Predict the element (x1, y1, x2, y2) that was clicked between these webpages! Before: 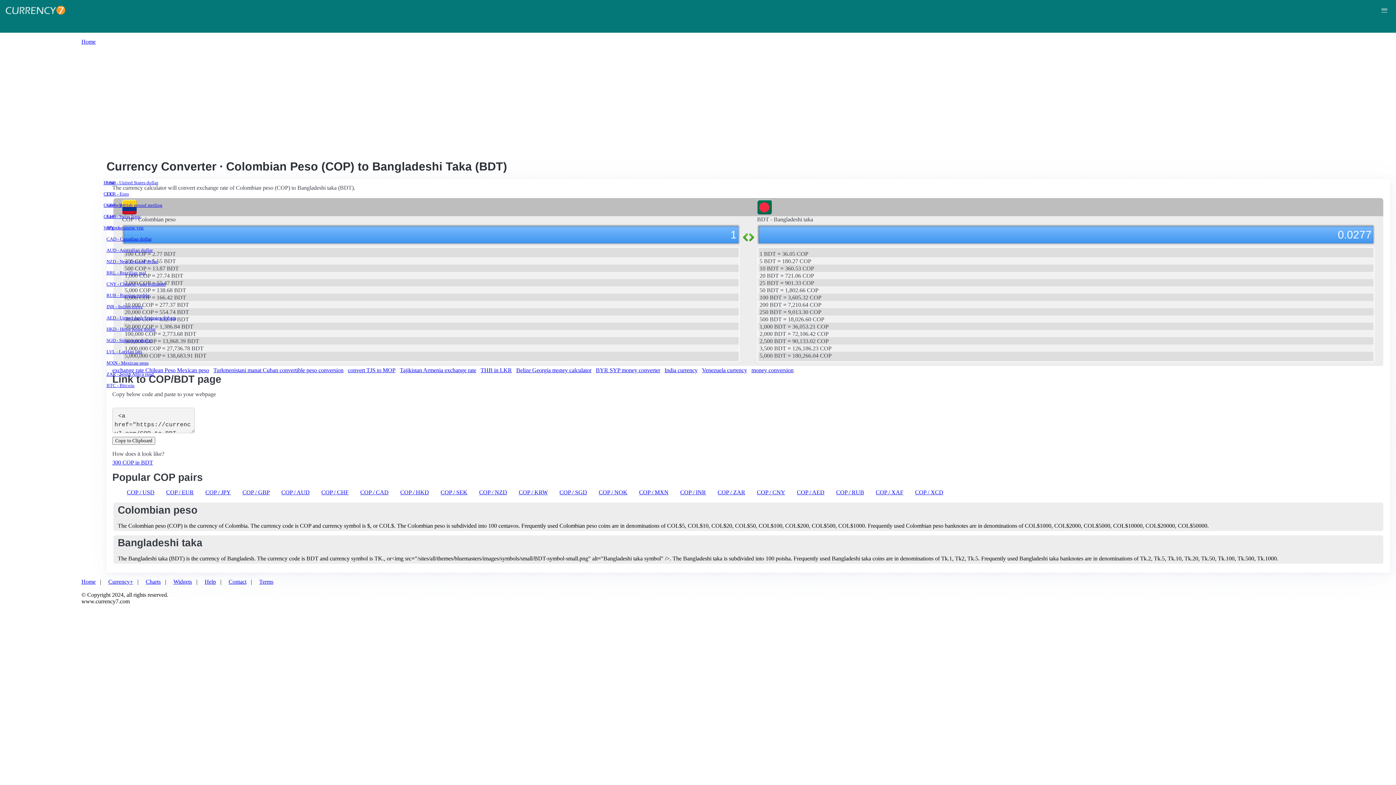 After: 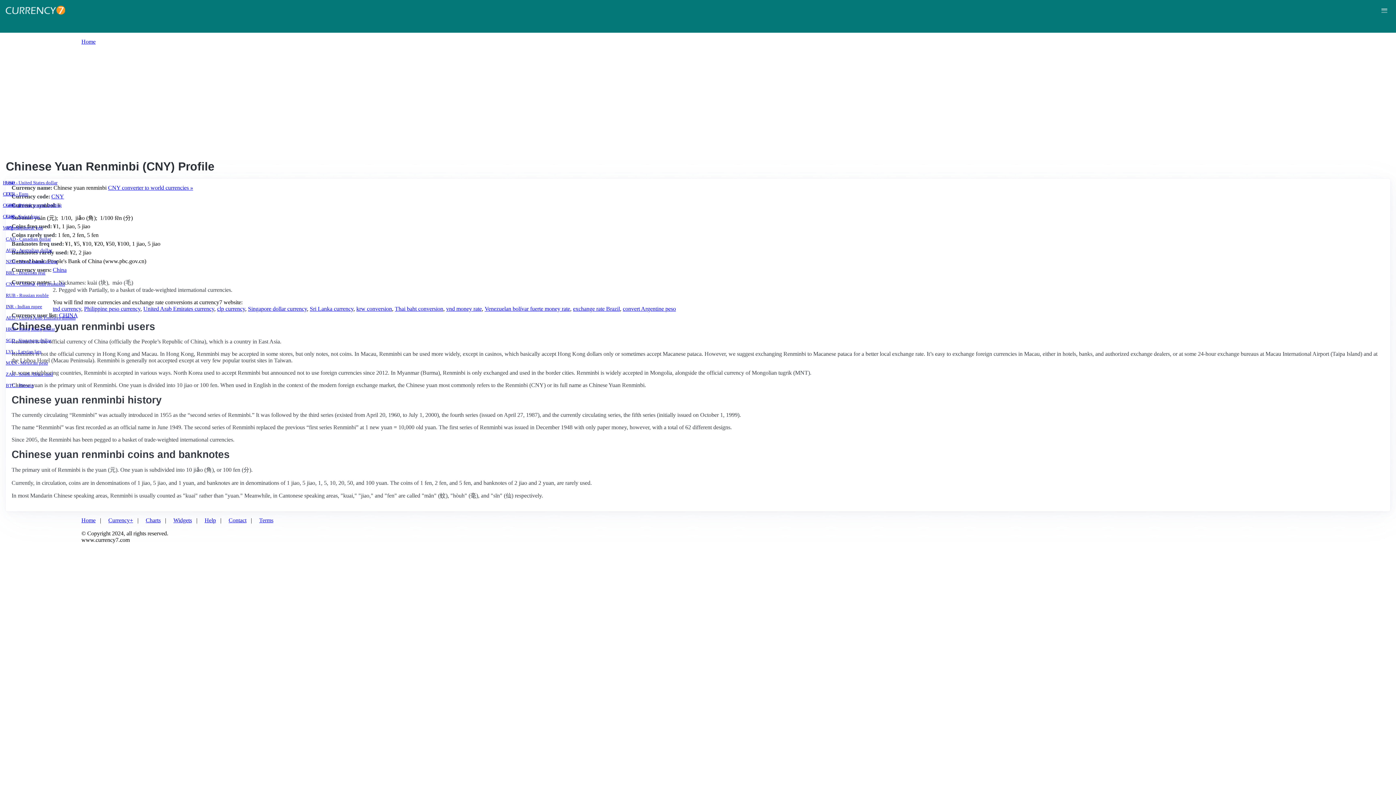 Action: bbox: (106, 281, 1387, 287) label: CNY - Chinese yuan renminbi